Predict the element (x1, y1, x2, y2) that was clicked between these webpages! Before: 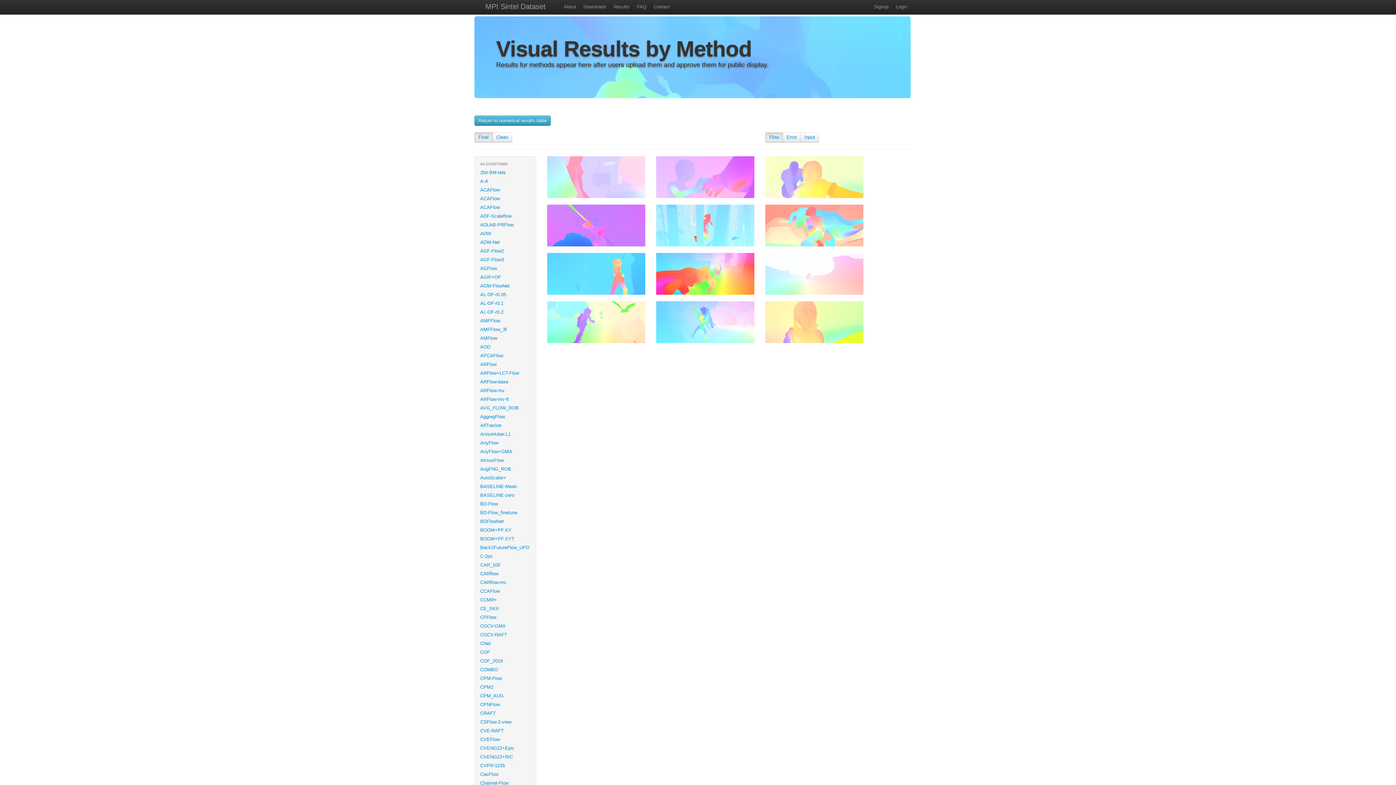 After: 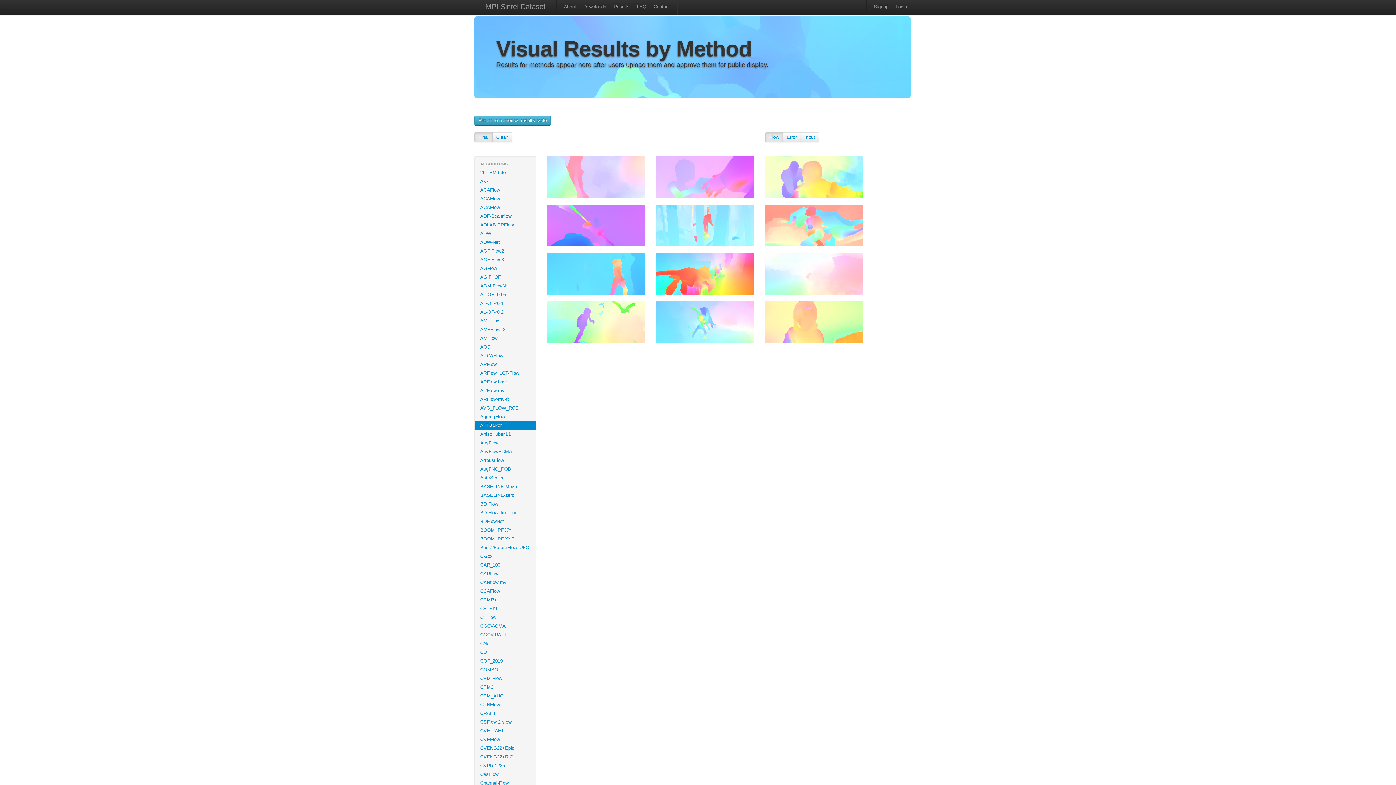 Action: bbox: (474, 421, 536, 430) label: AllTracker